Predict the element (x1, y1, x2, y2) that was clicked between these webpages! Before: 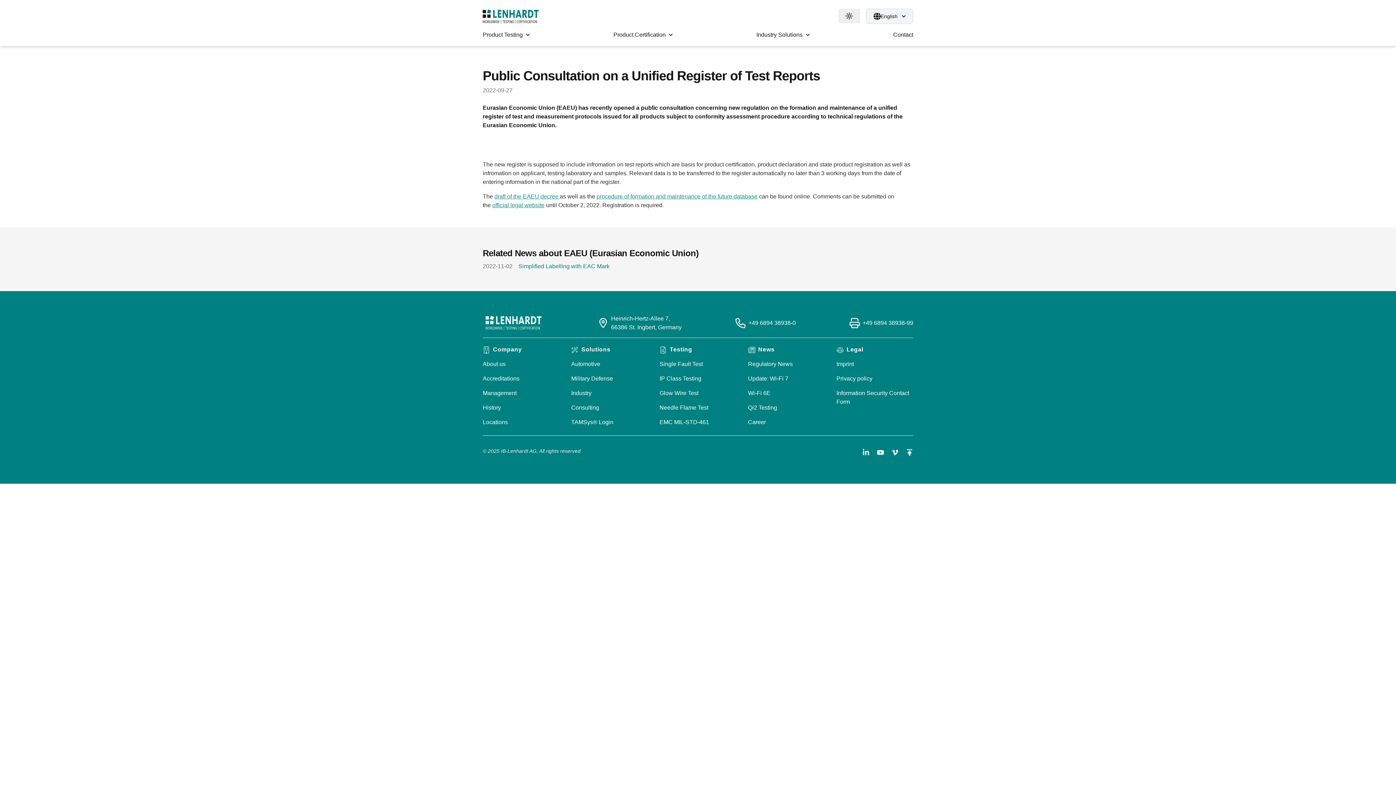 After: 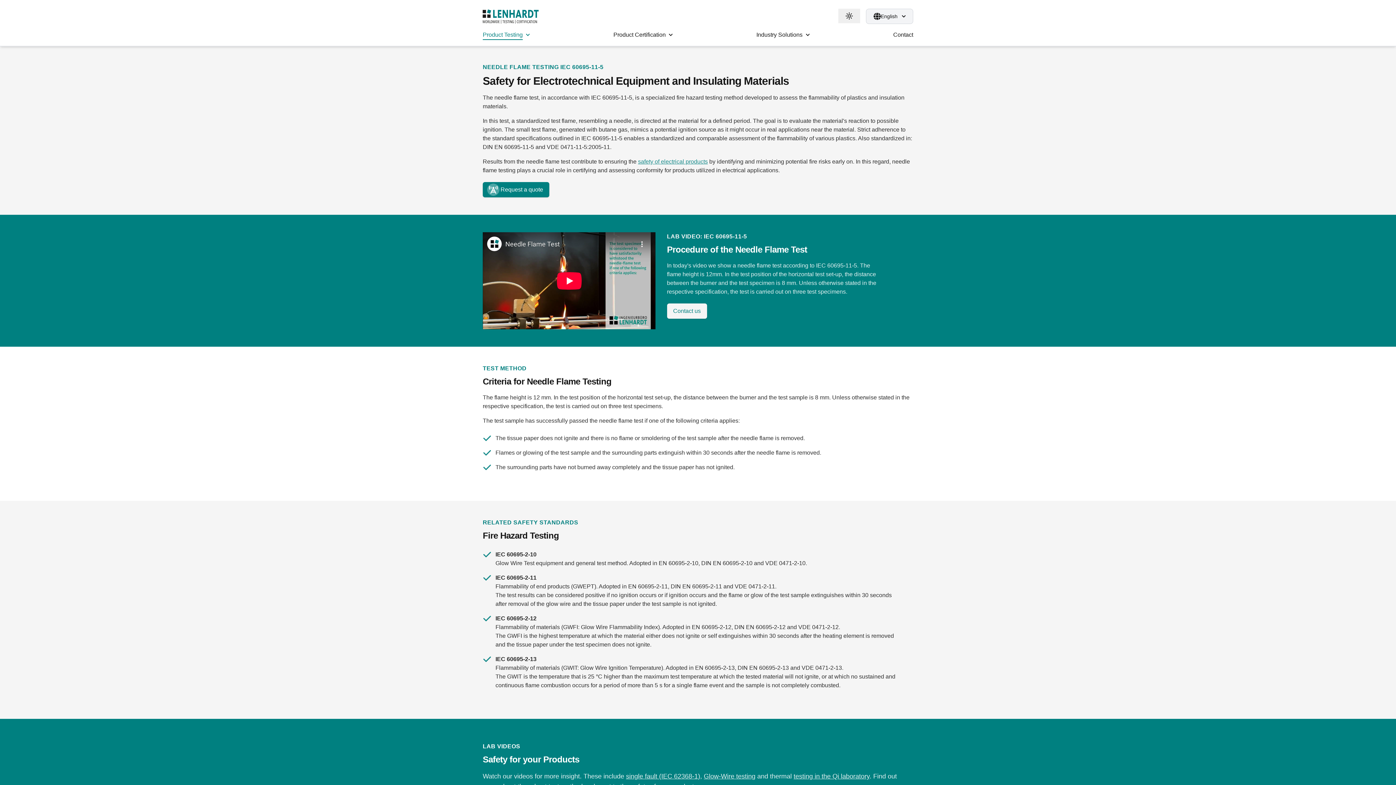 Action: label: Needle Flame Test bbox: (659, 404, 708, 410)